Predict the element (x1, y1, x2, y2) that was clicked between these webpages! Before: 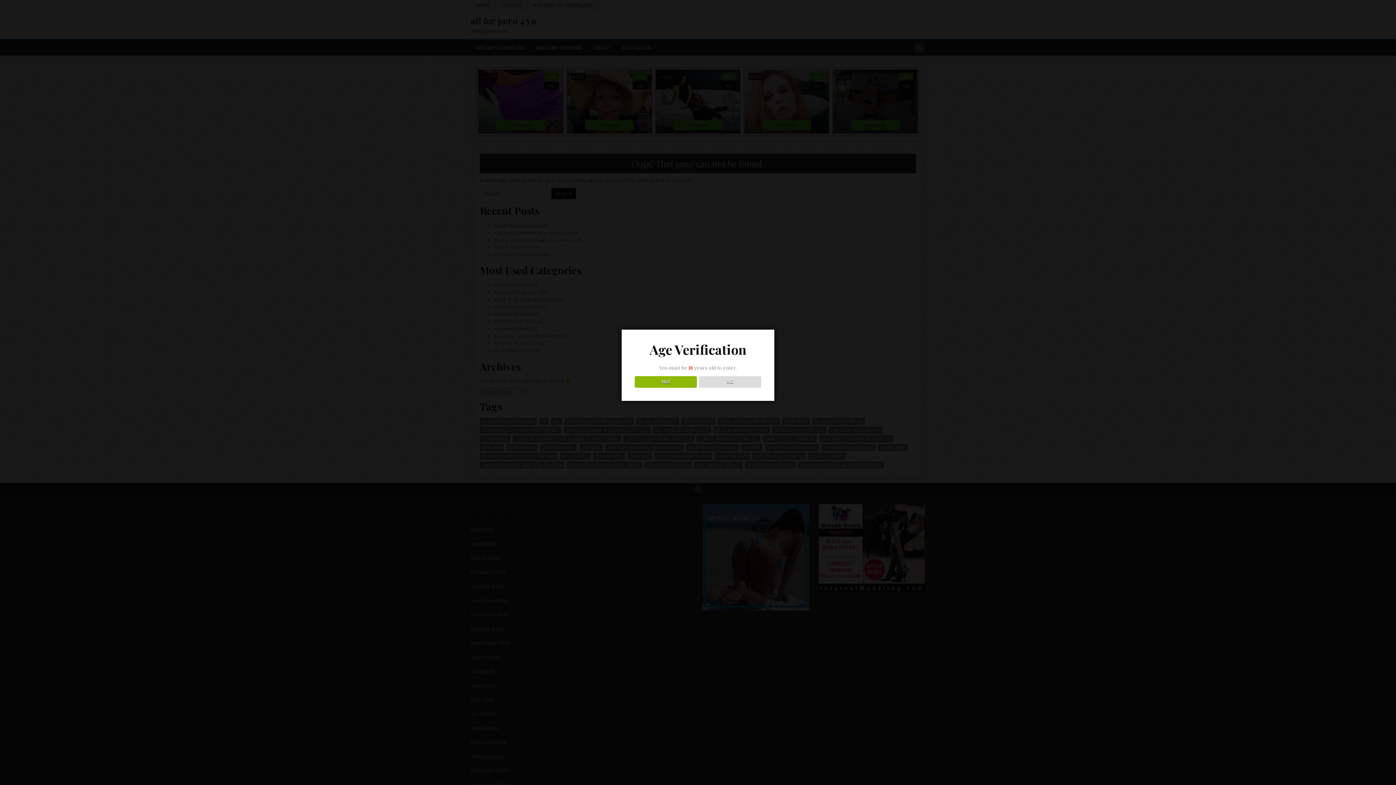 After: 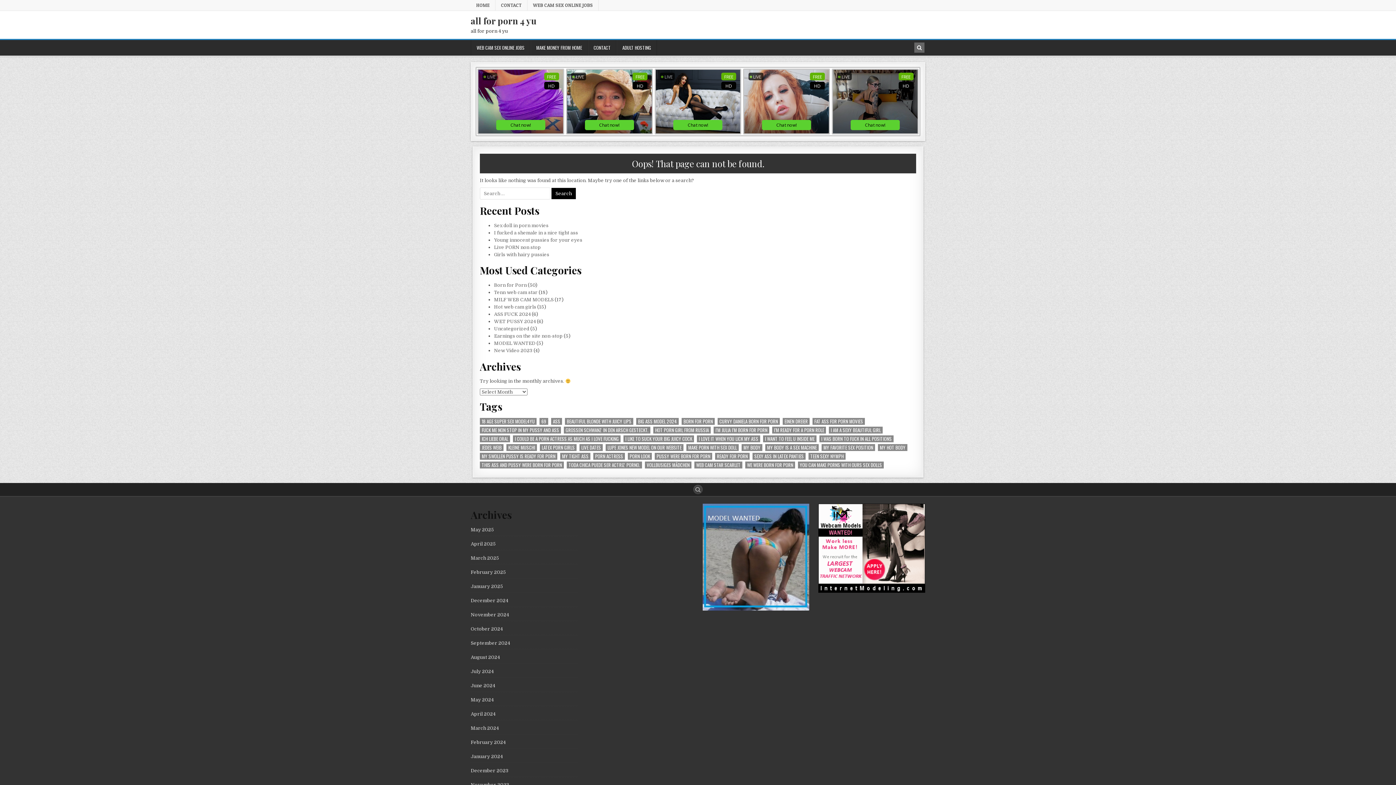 Action: bbox: (634, 376, 696, 388) label: YES